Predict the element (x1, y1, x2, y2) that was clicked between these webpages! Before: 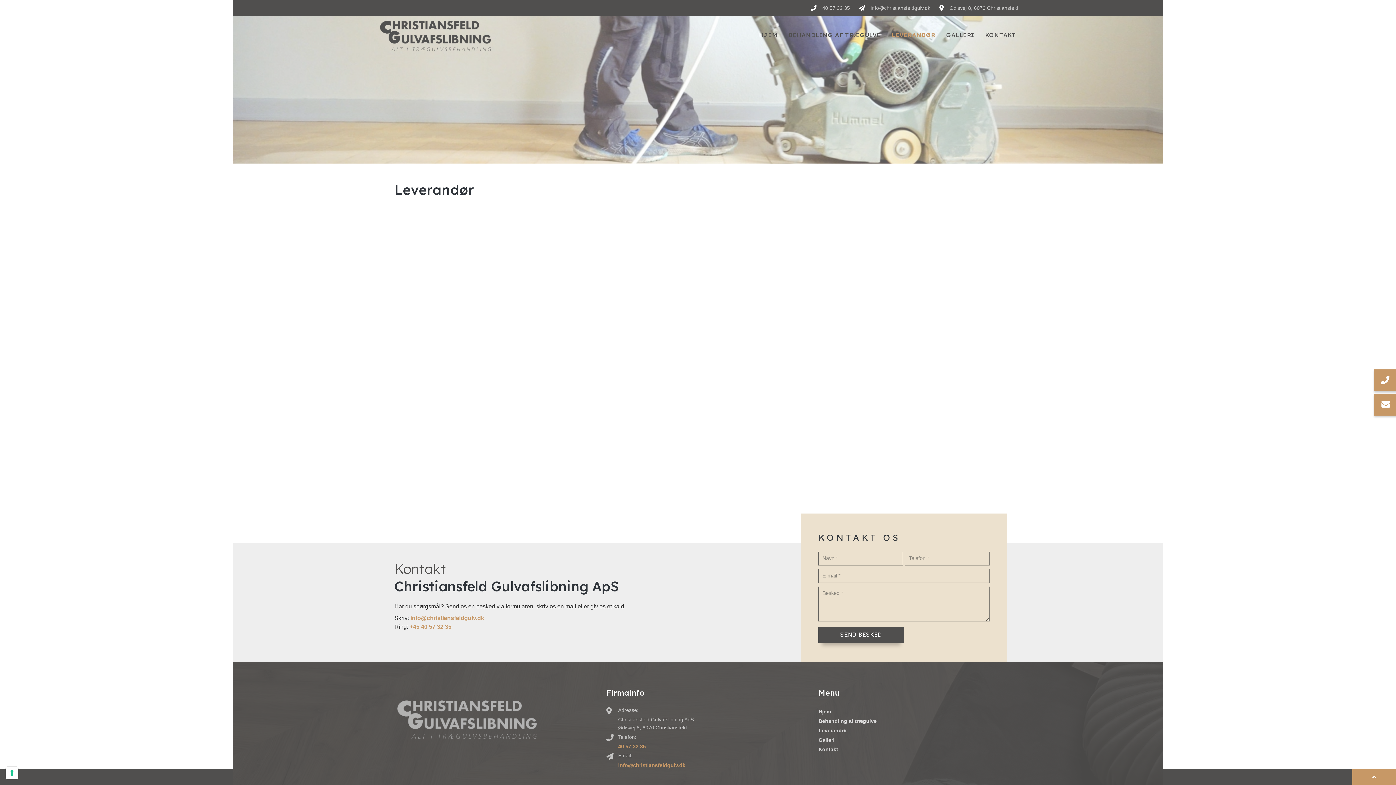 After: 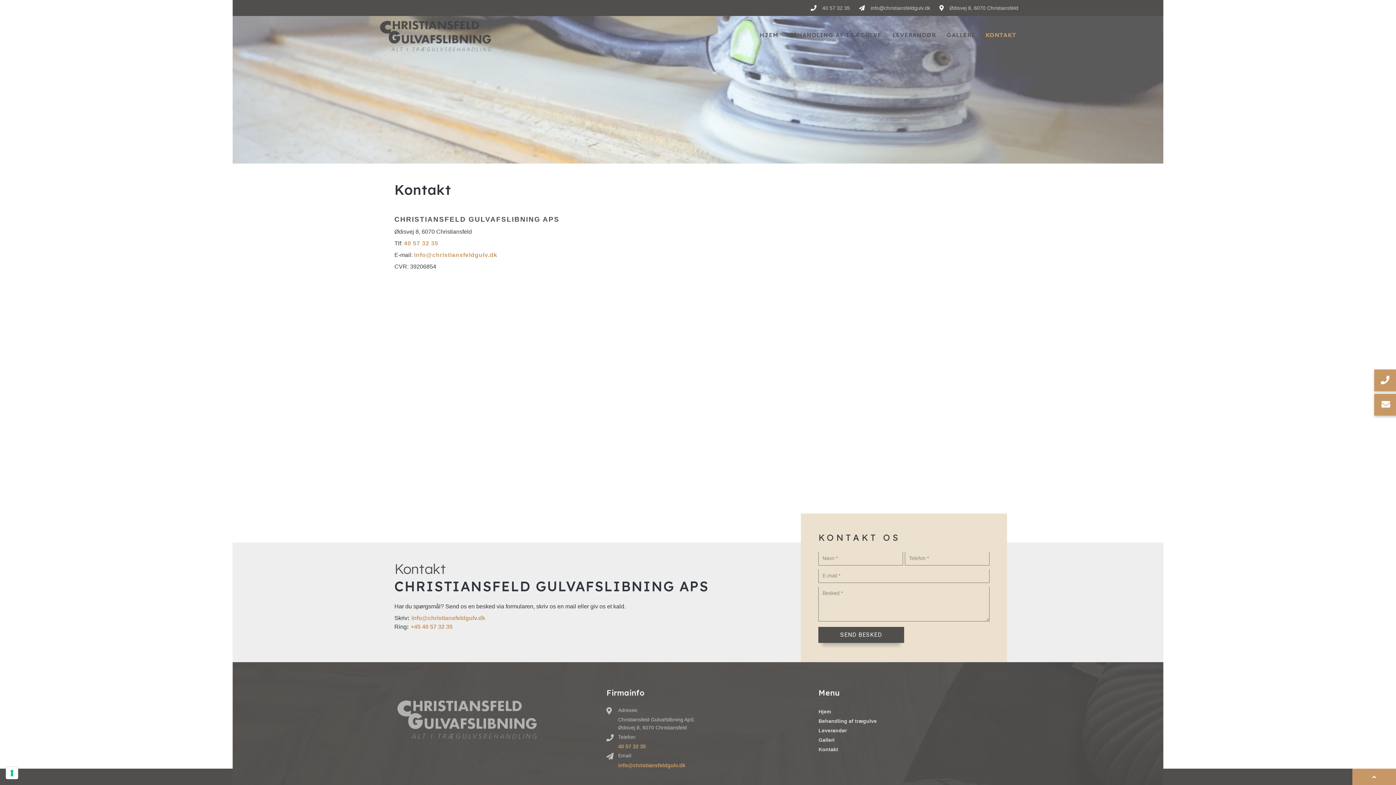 Action: label: KONTAKT bbox: (980, 16, 1022, 41)